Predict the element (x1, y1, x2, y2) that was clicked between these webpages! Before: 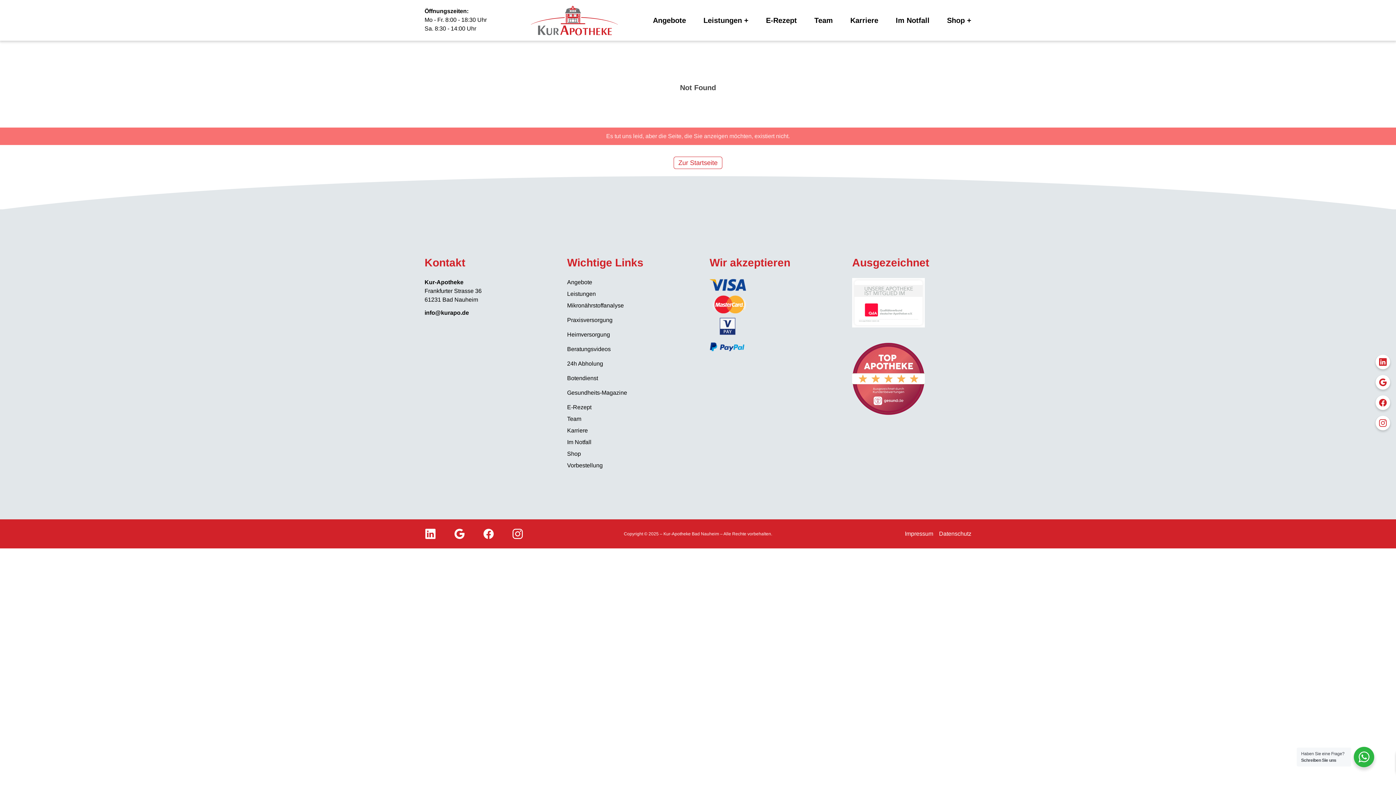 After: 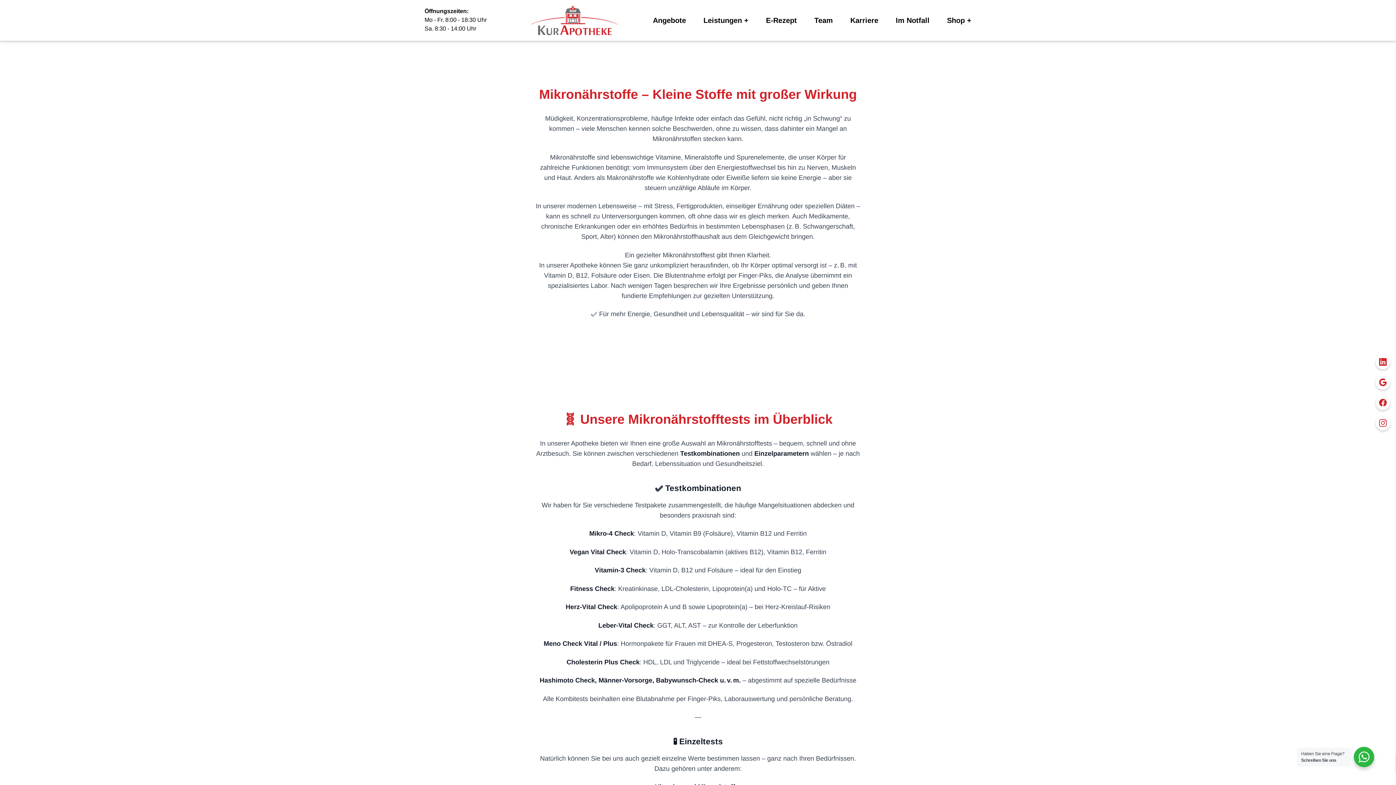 Action: bbox: (567, 302, 624, 308) label: Mikronährstoffanalyse